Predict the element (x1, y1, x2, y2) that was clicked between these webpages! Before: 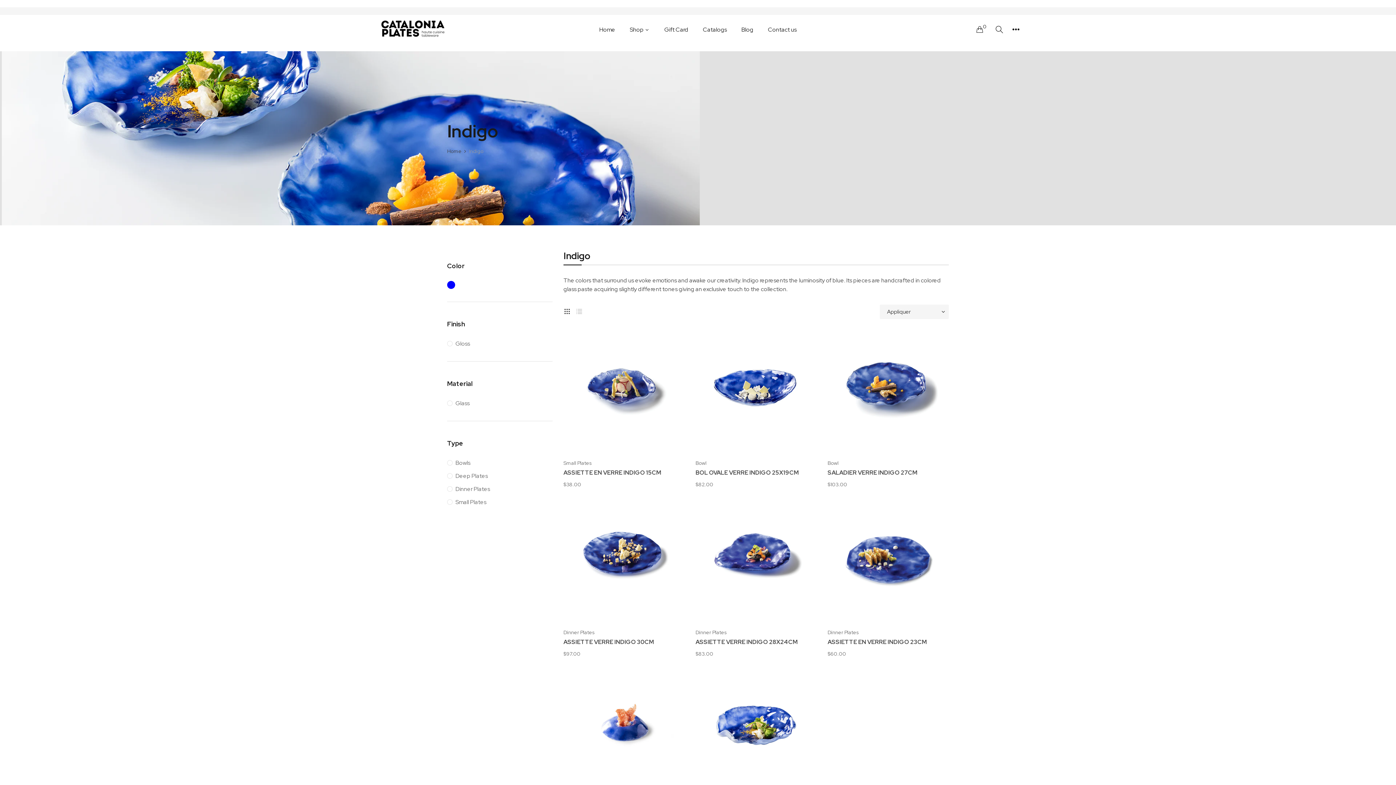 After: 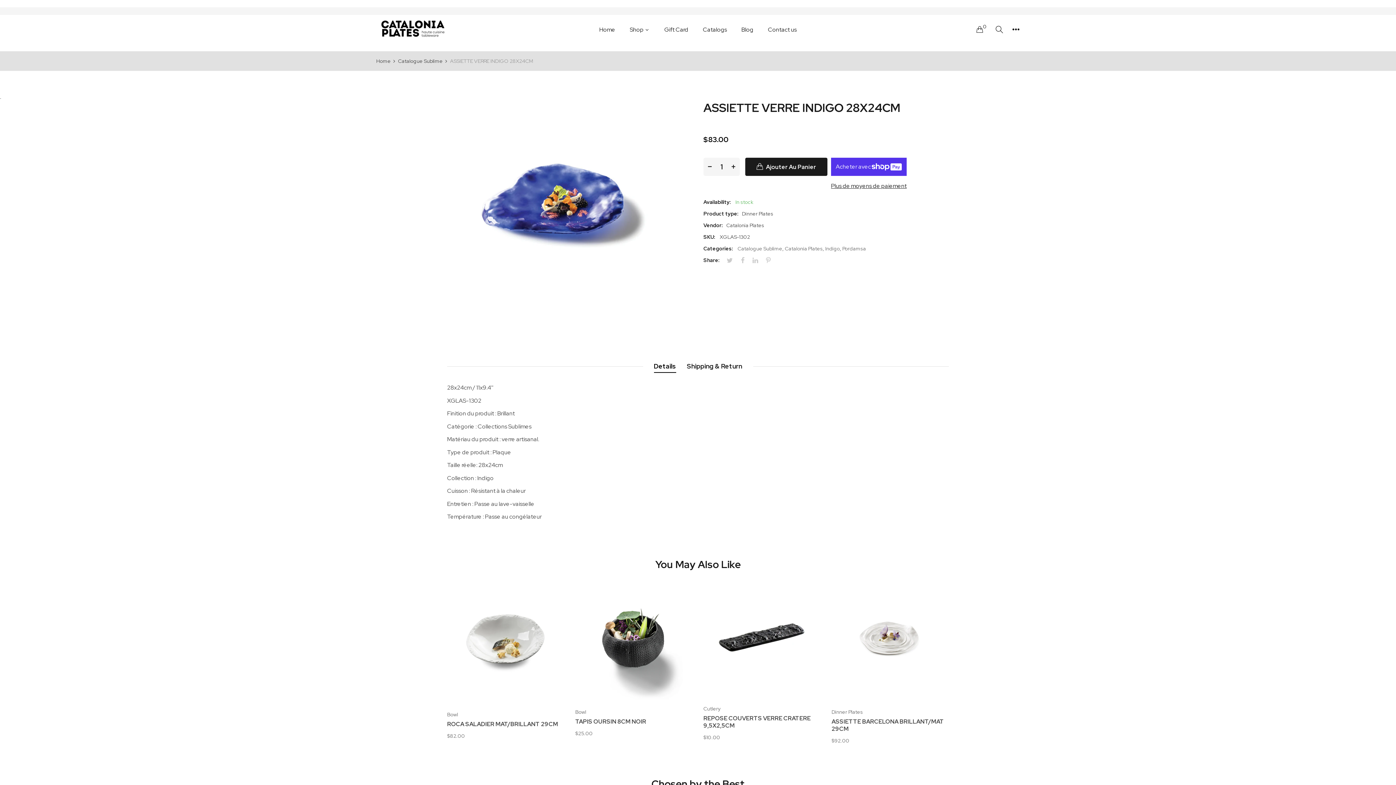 Action: label: ASSIETTE VERRE INDIGO 28X24CM bbox: (695, 638, 816, 646)